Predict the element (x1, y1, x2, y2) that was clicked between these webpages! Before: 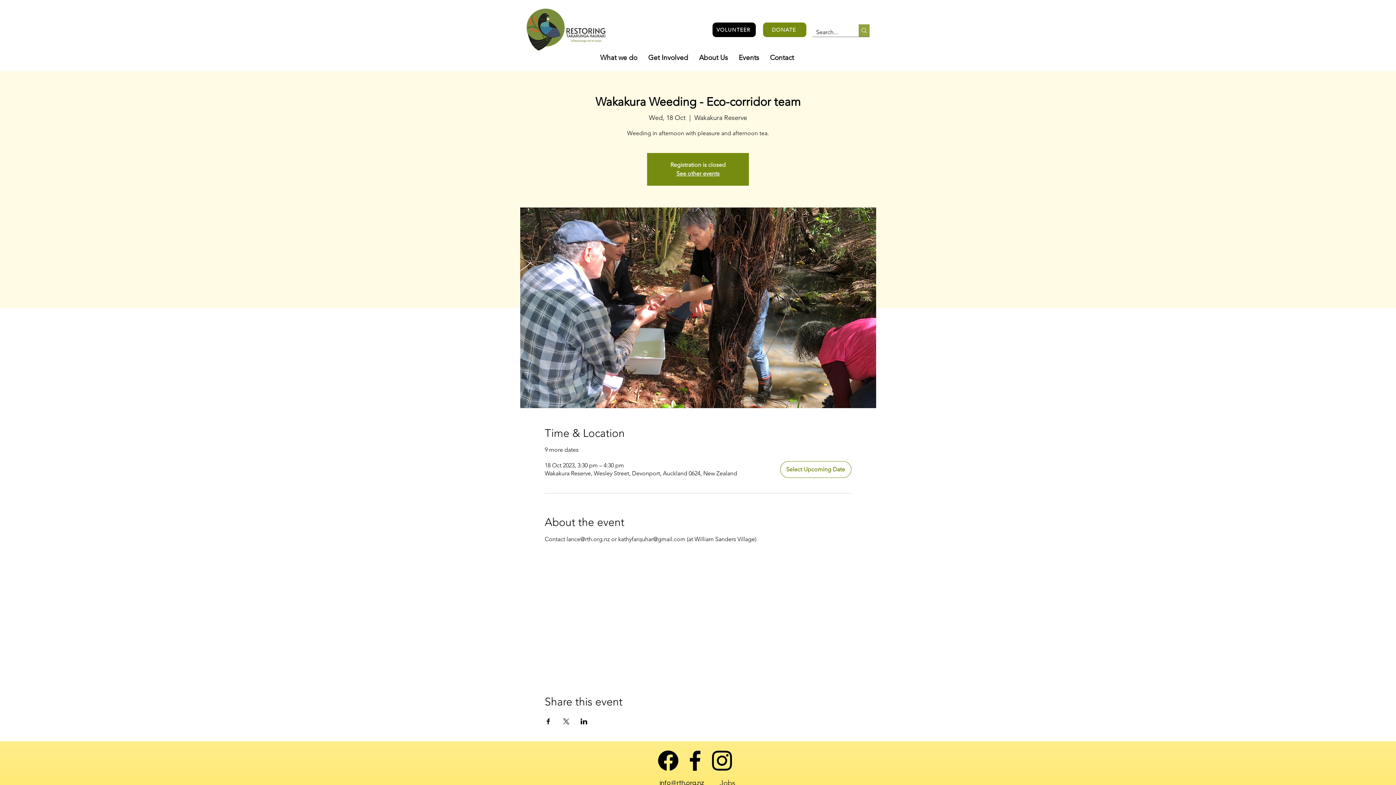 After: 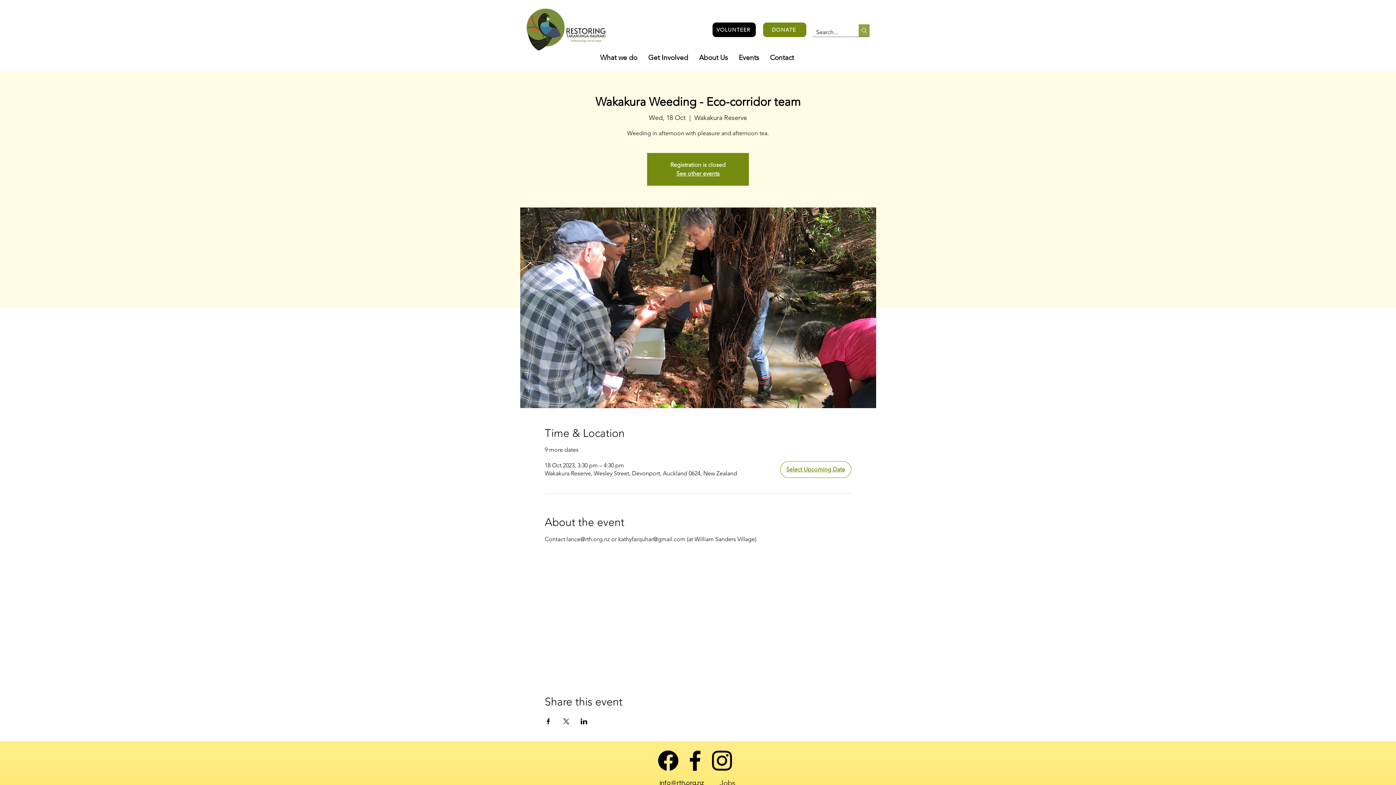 Action: label: Select Upcoming Date bbox: (780, 461, 851, 478)